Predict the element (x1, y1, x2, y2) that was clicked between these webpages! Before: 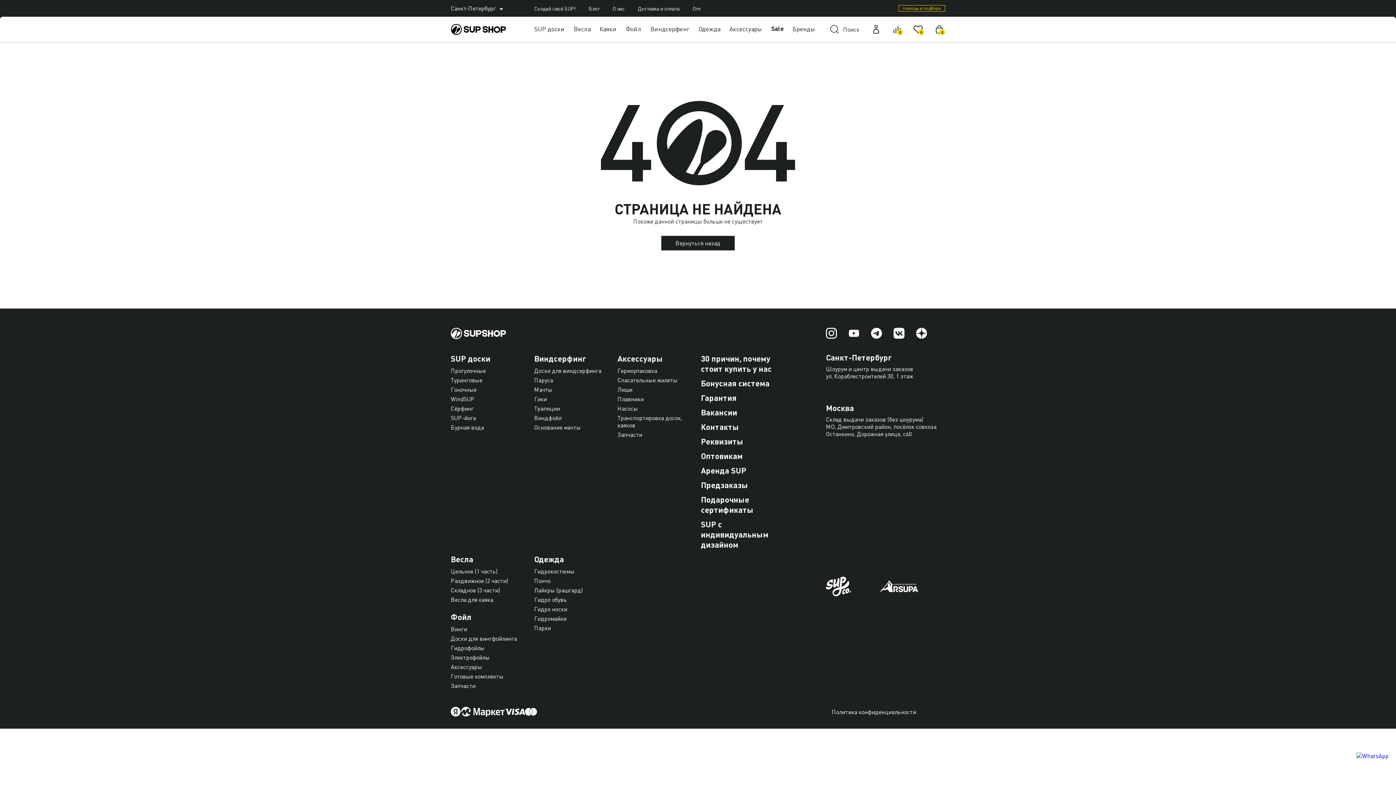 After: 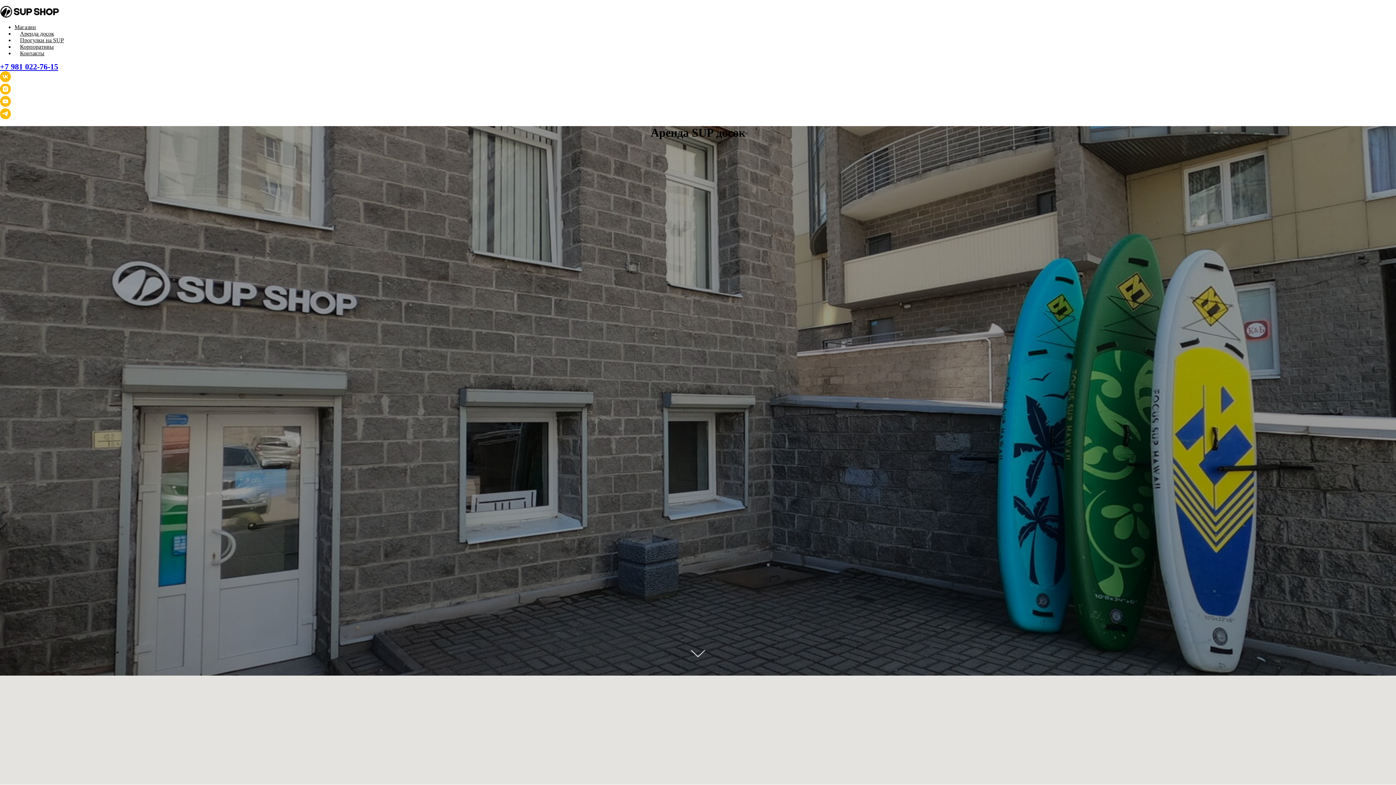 Action: label: Аренда SUP bbox: (701, 465, 778, 476)